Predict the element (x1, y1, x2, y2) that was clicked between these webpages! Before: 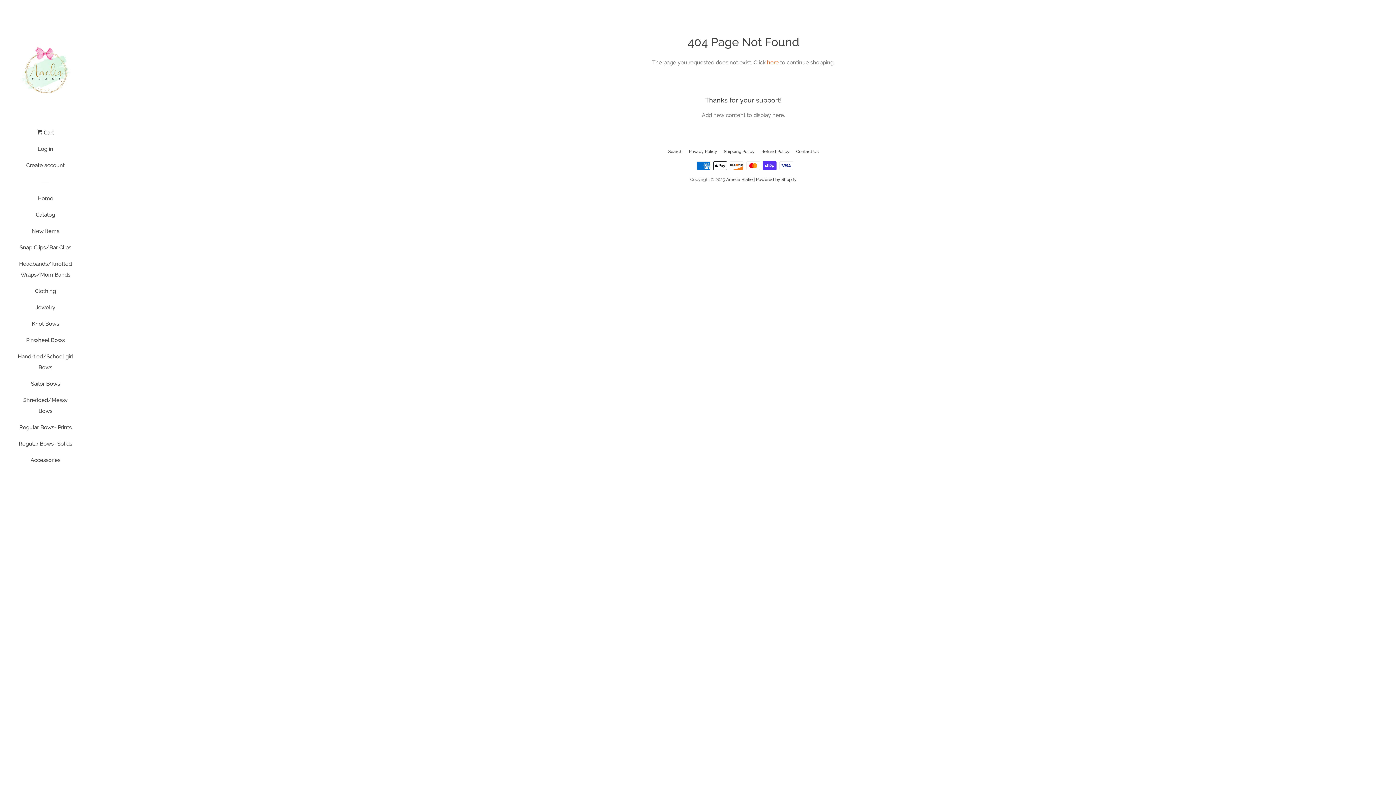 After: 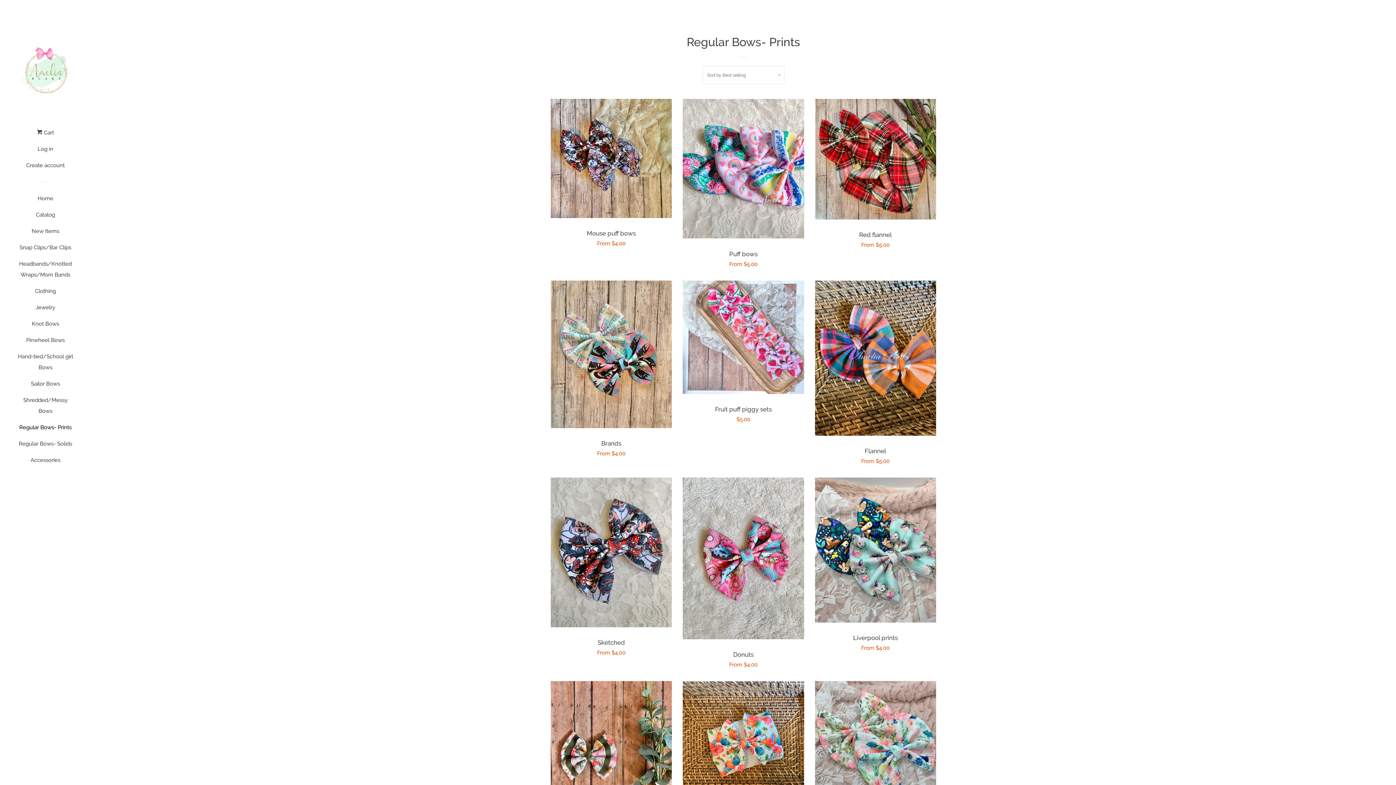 Action: bbox: (16, 422, 74, 438) label: Regular Bows- Prints